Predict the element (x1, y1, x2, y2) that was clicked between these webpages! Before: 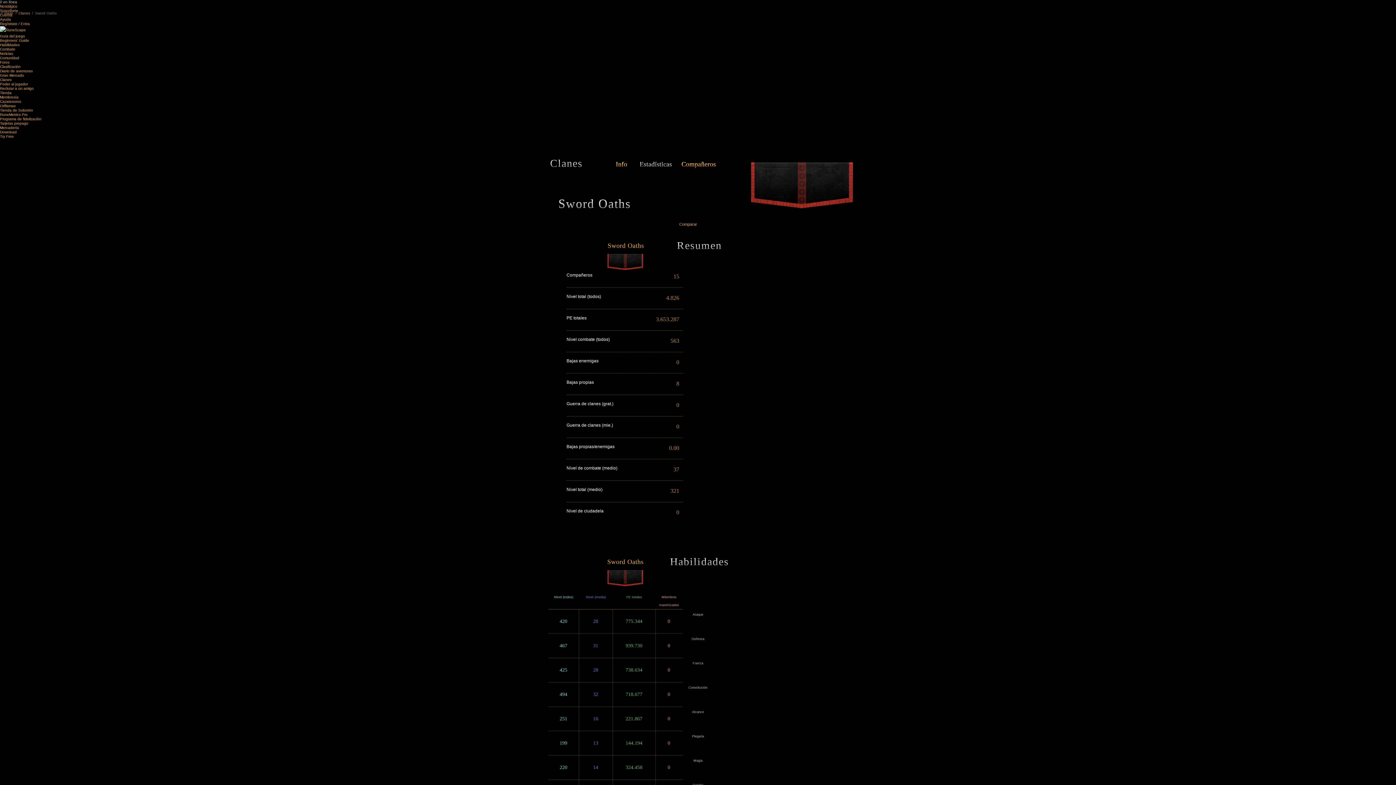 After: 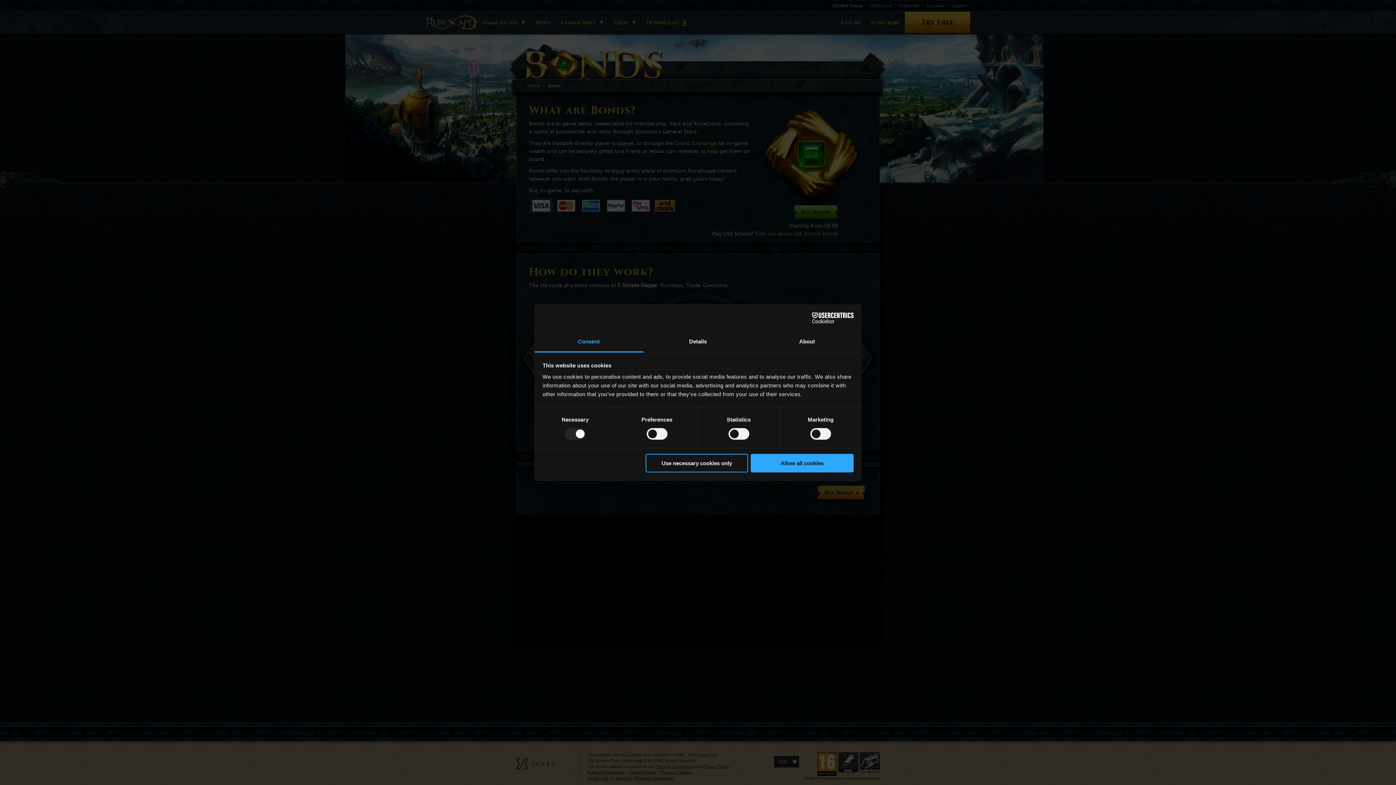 Action: label: Oriflamas bbox: (0, 104, 15, 108)